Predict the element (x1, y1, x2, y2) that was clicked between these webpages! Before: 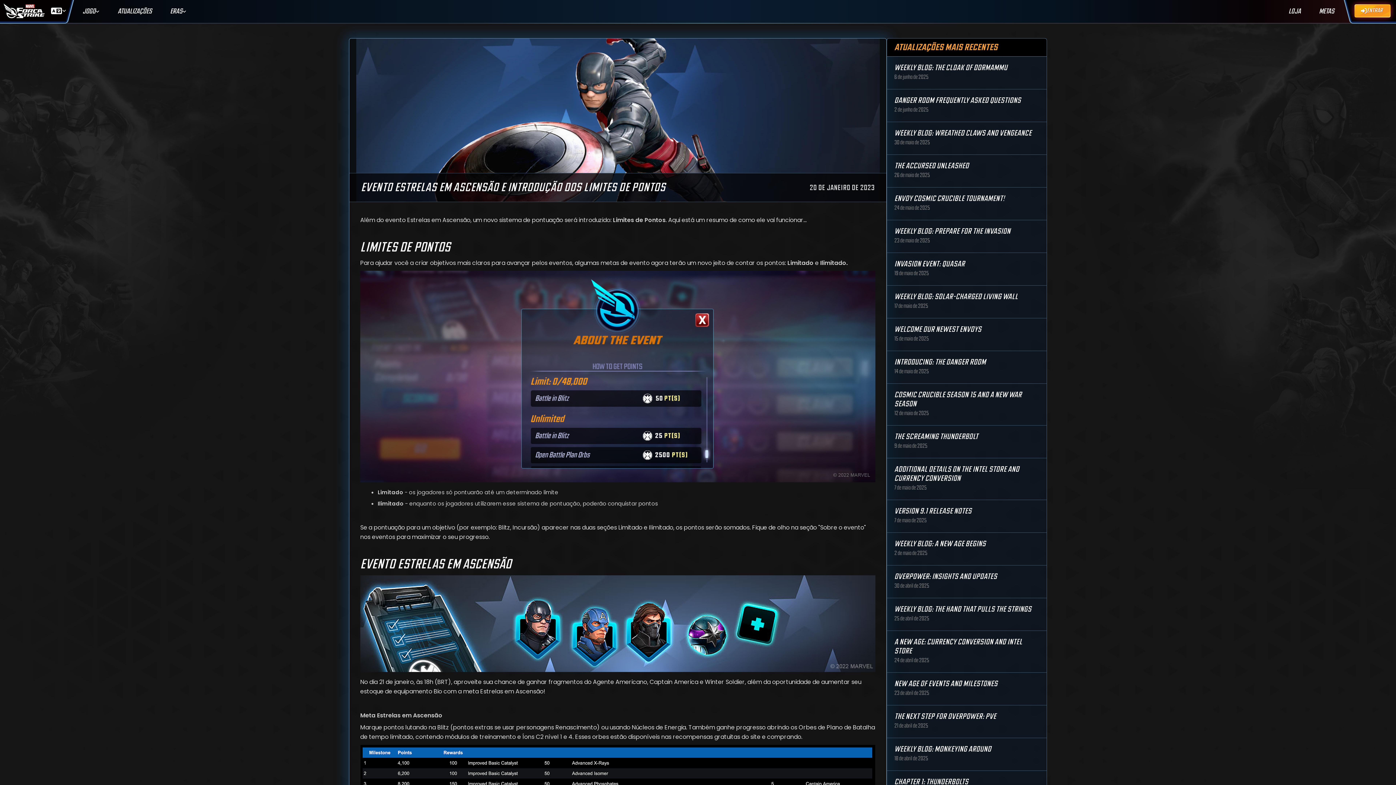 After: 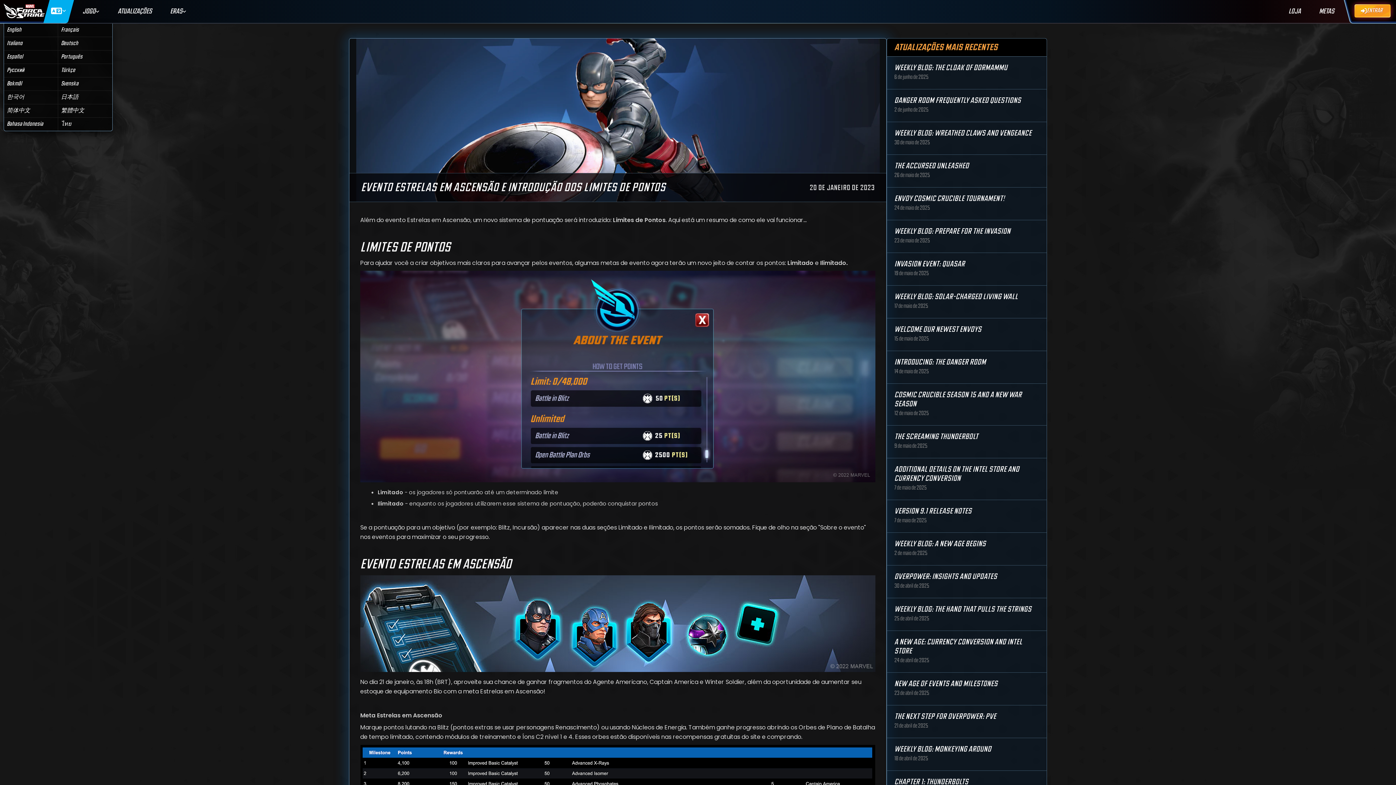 Action: bbox: (43, 0, 71, 22)